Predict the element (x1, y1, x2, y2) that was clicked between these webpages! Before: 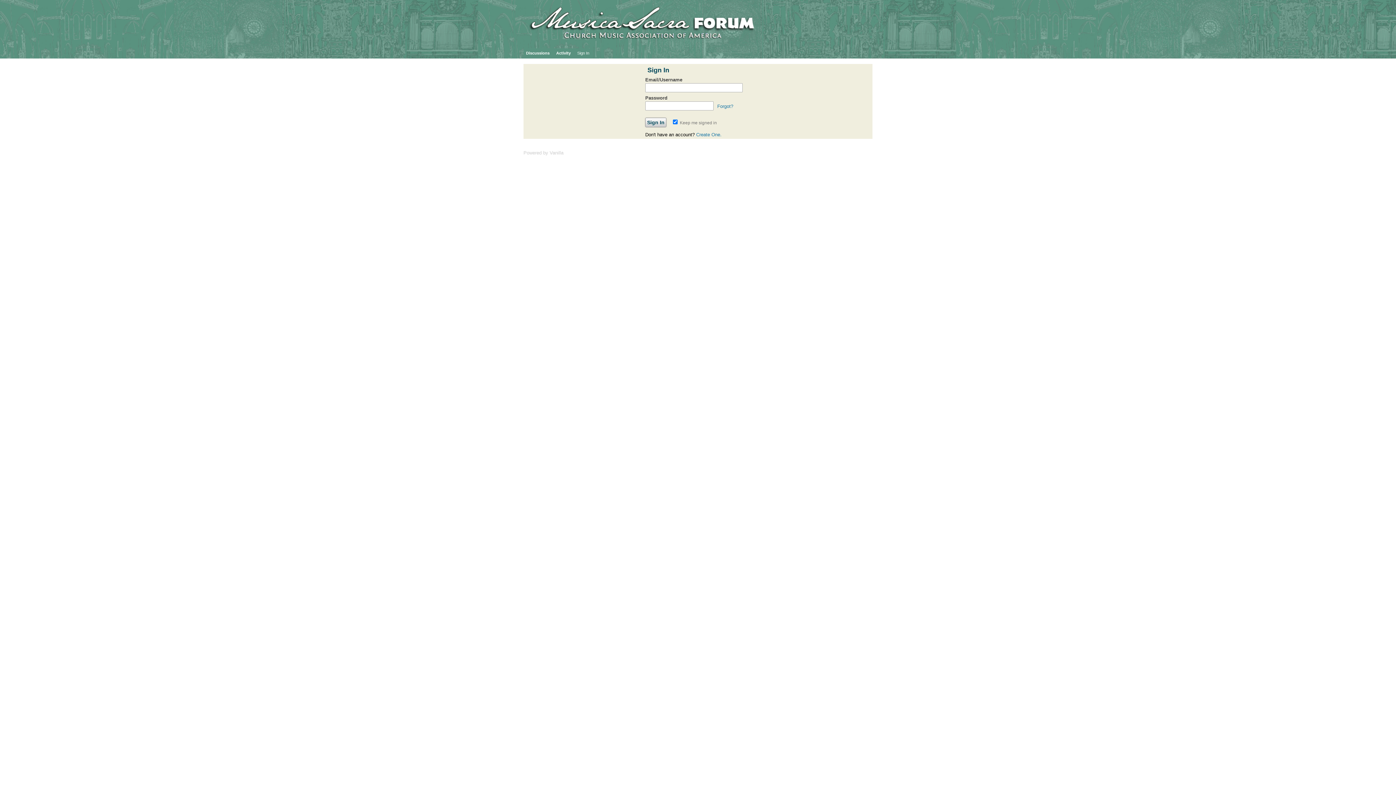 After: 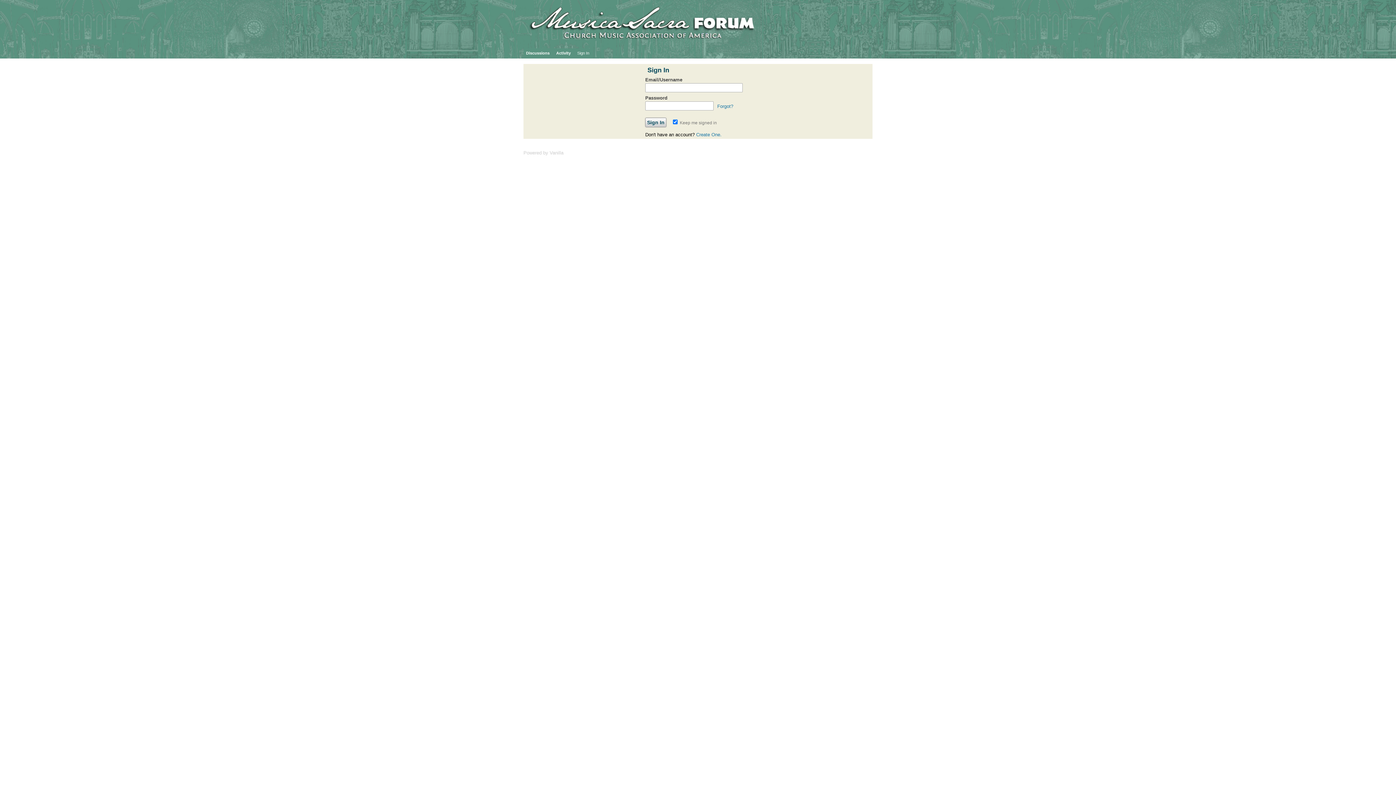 Action: bbox: (553, 48, 573, 58) label: Activity